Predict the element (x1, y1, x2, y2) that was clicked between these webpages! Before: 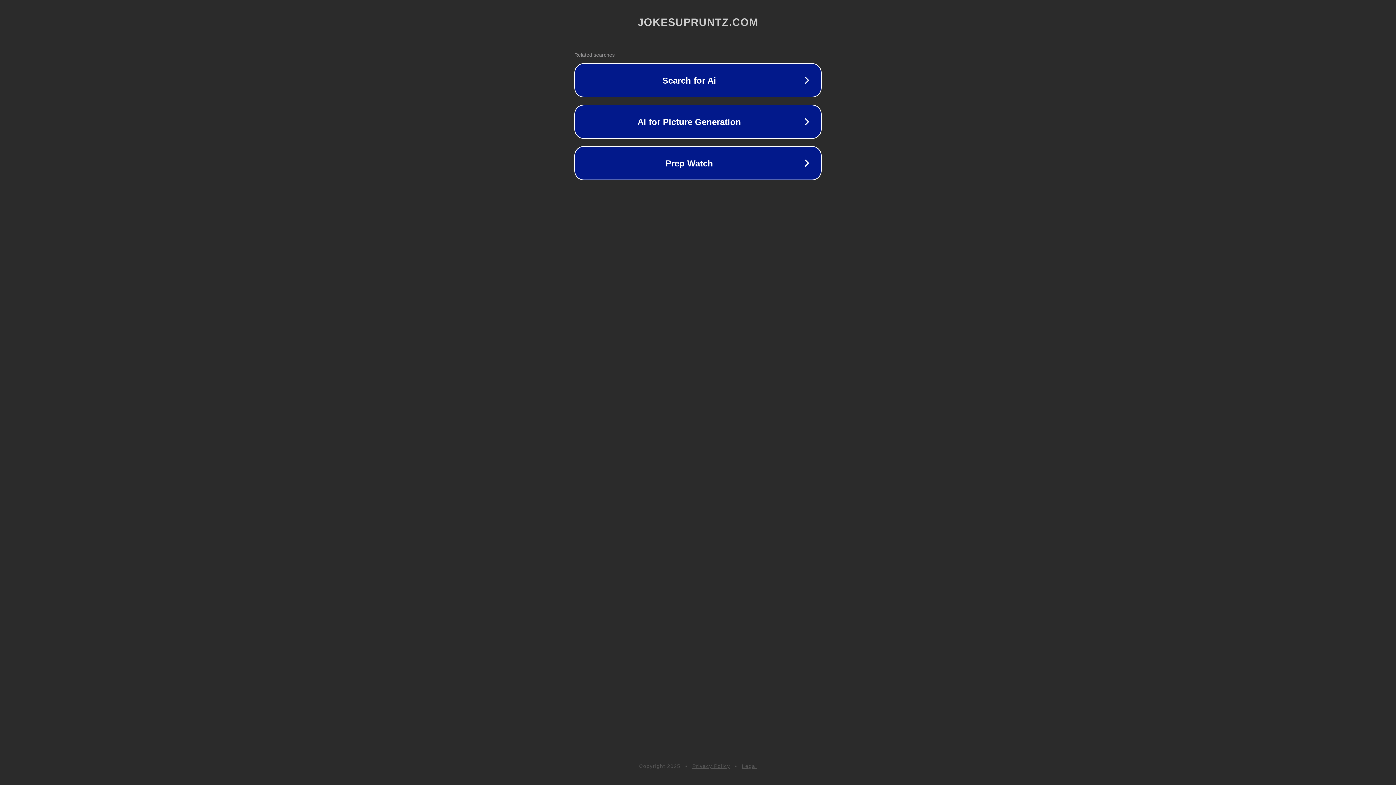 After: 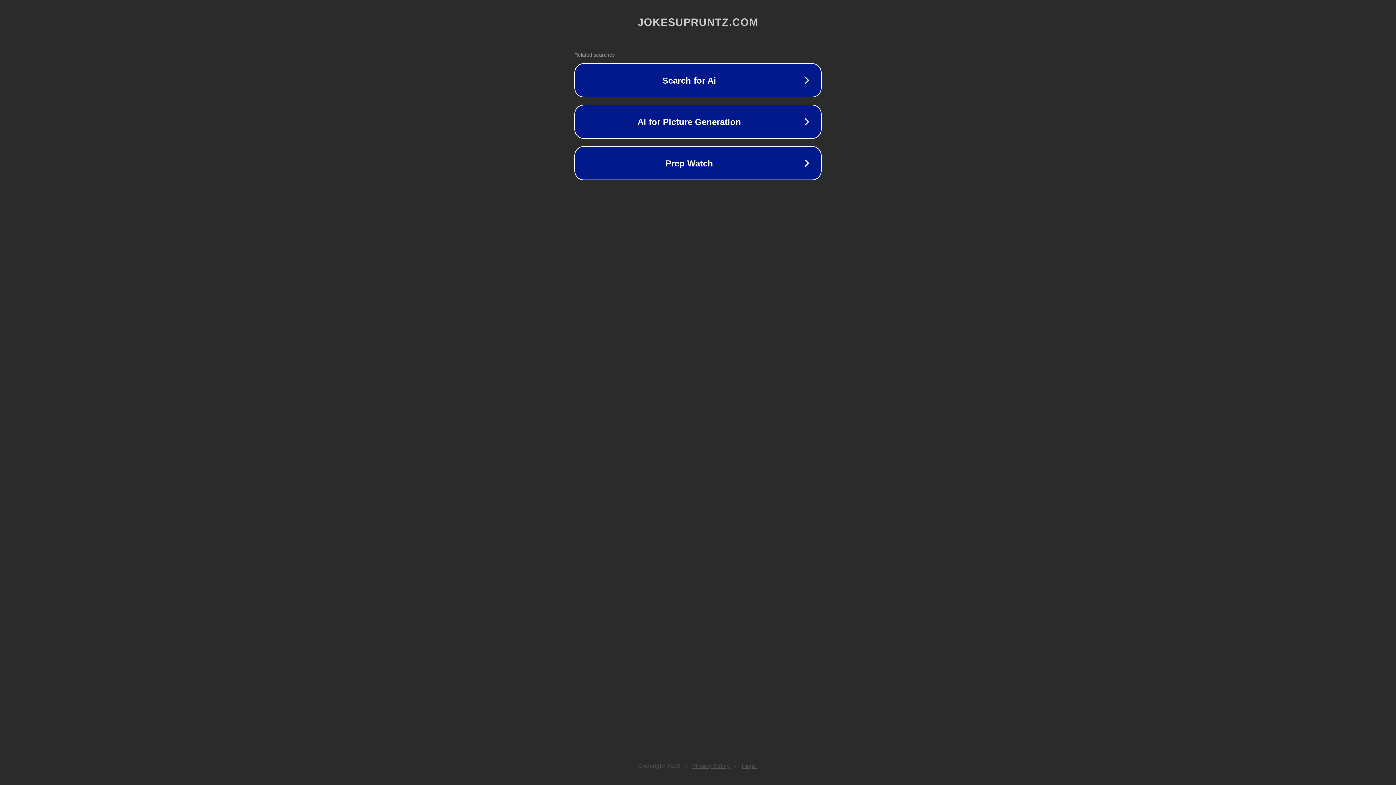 Action: label: Legal bbox: (742, 763, 757, 769)